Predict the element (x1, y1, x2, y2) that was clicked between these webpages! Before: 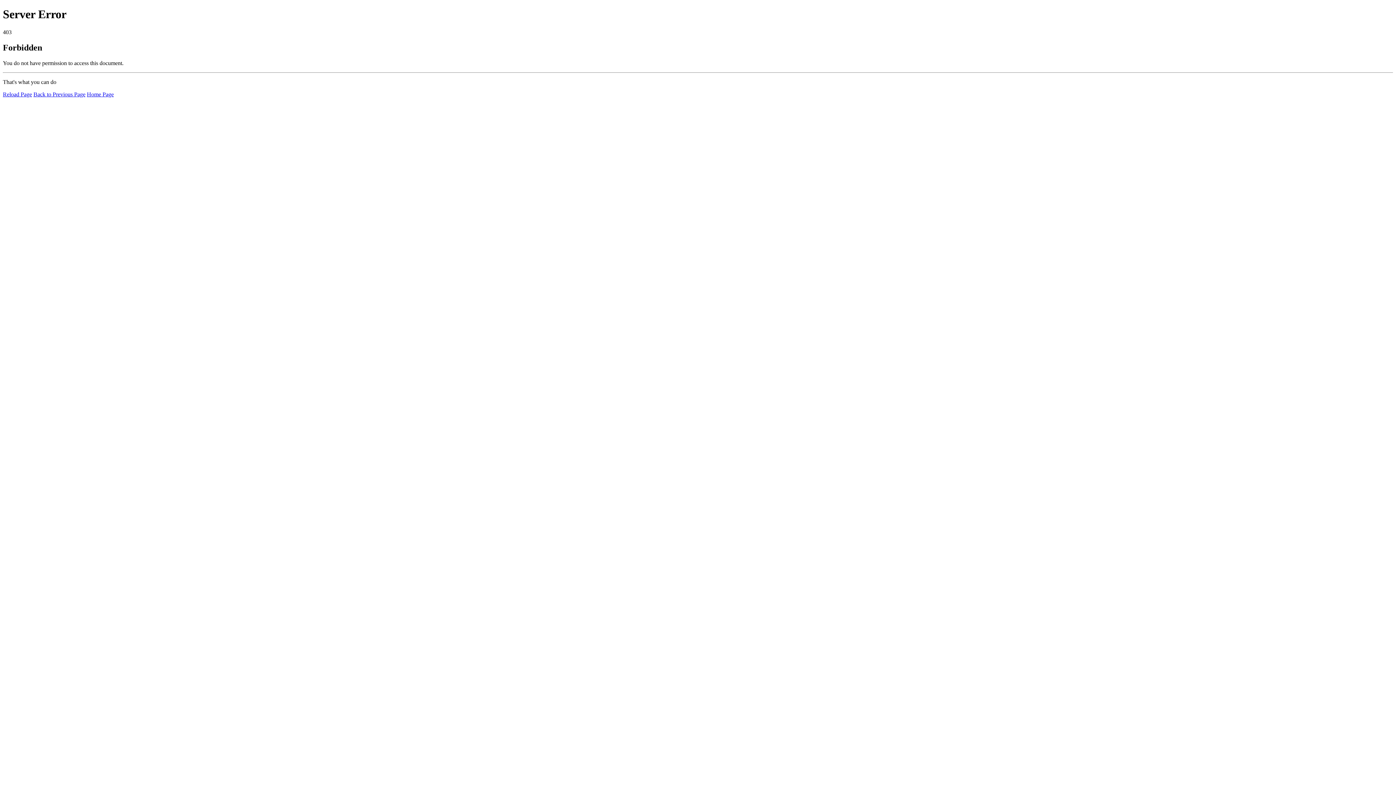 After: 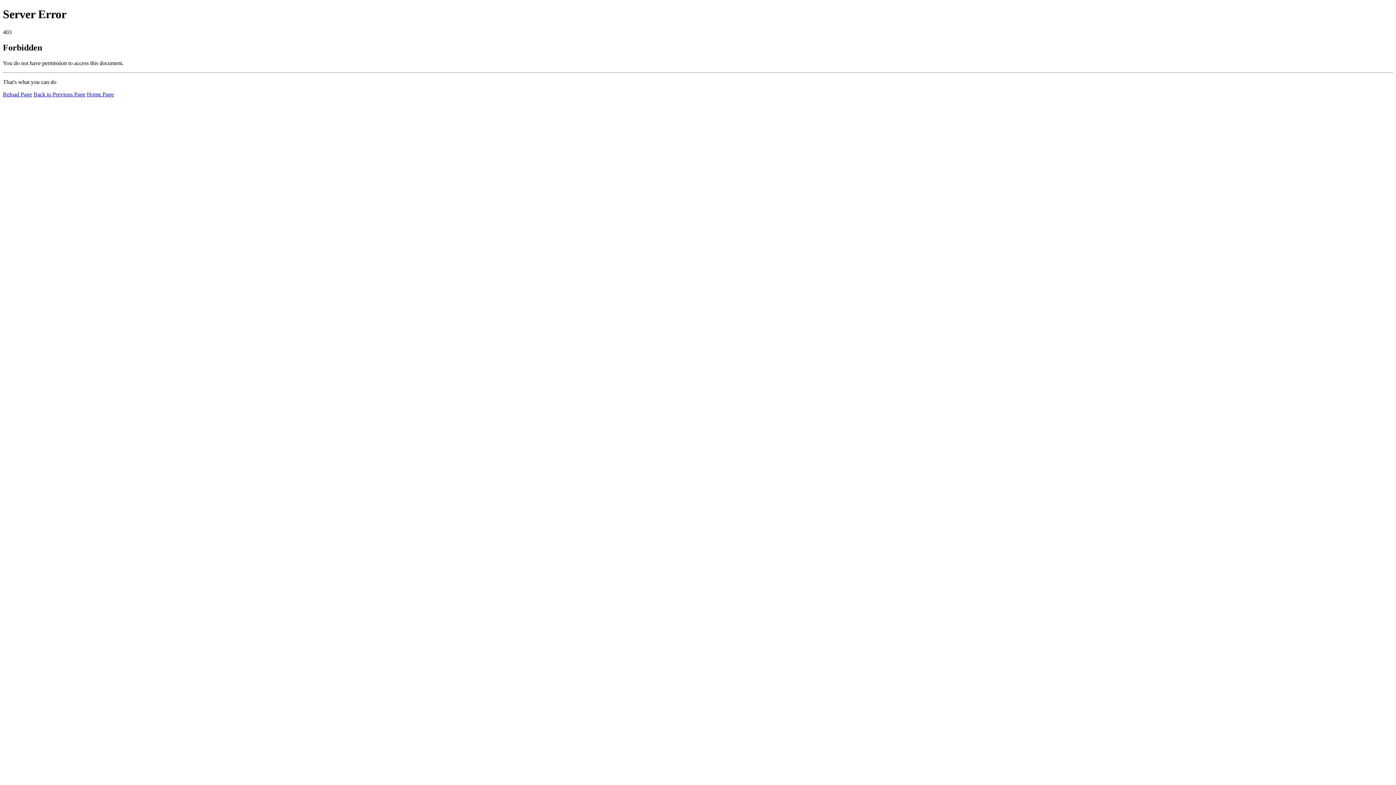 Action: label: Home Page bbox: (86, 91, 113, 97)